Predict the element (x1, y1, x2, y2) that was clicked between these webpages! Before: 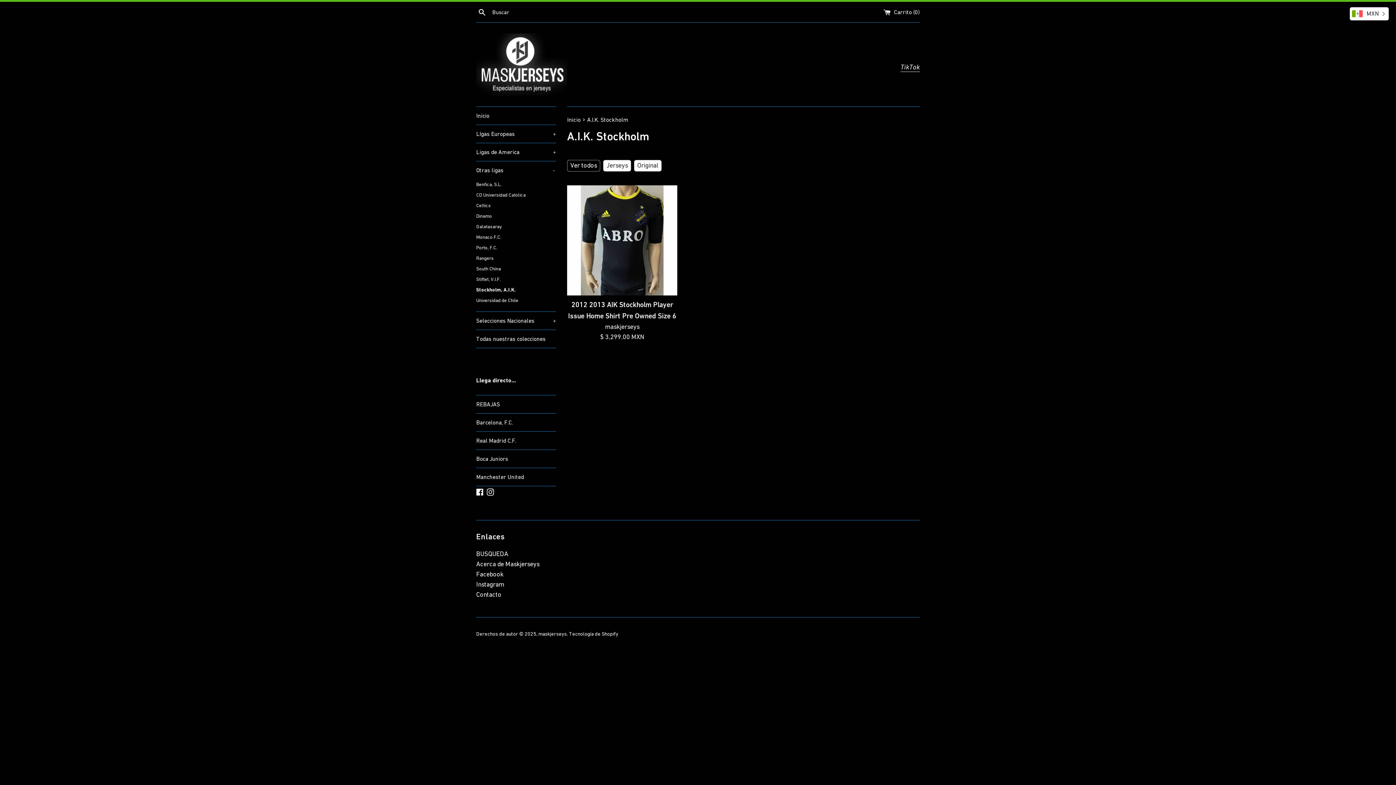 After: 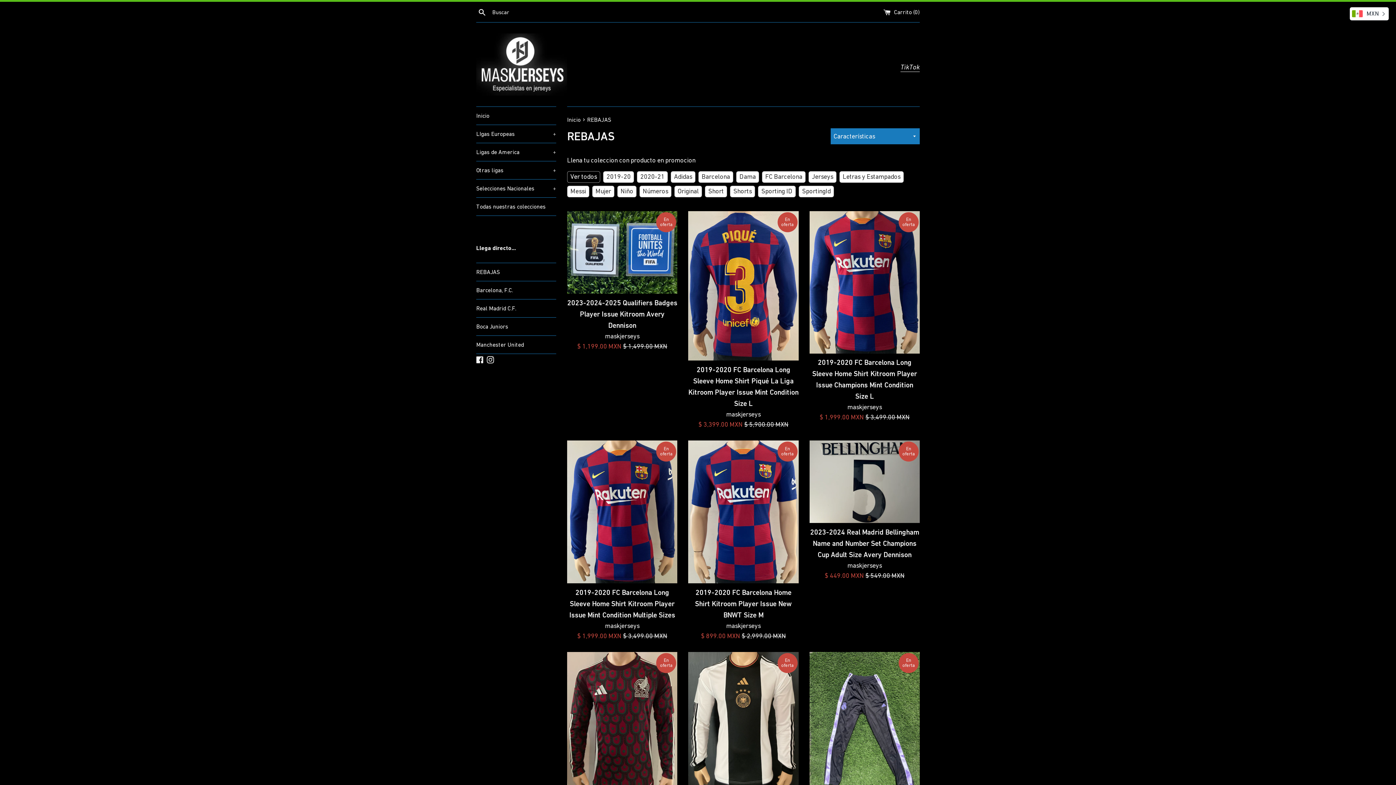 Action: label: REBAJAS bbox: (476, 395, 556, 413)